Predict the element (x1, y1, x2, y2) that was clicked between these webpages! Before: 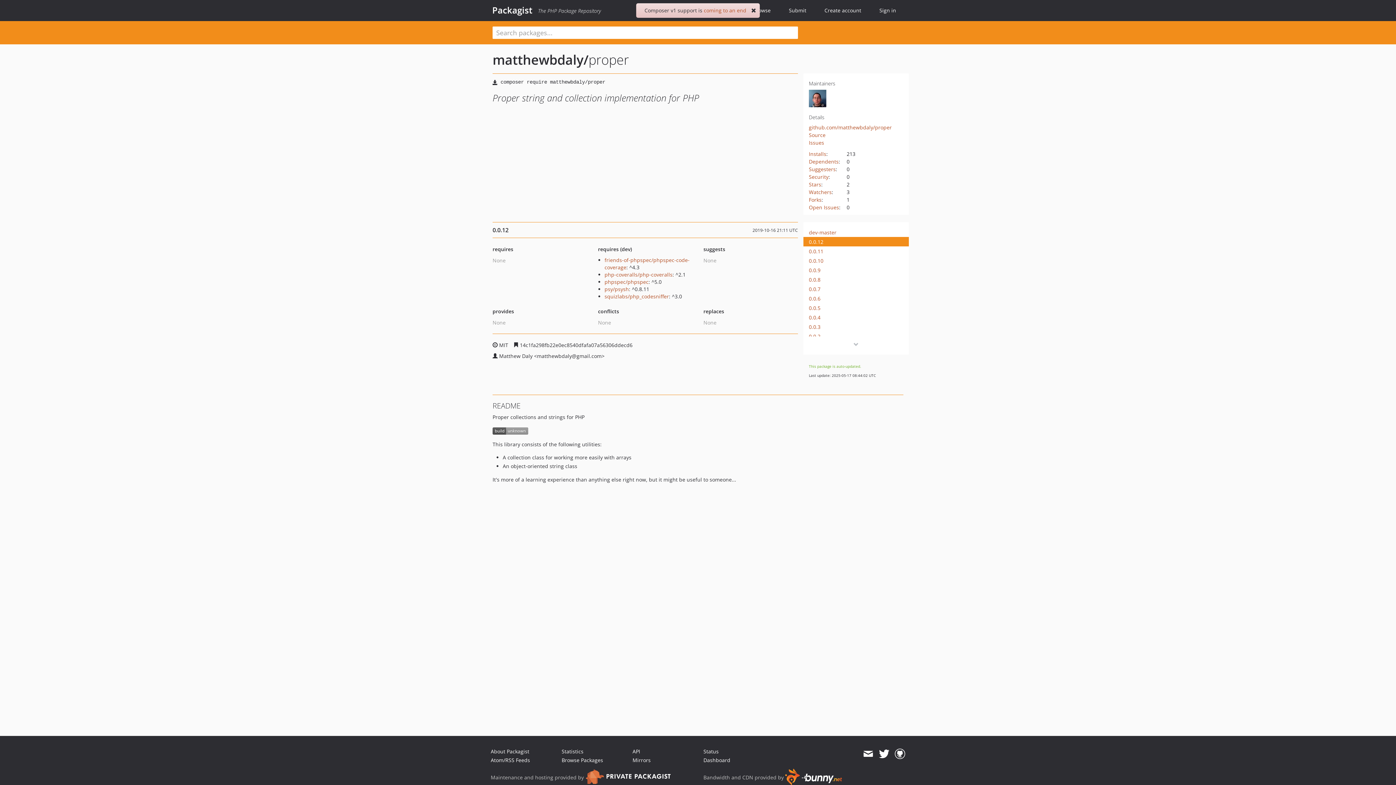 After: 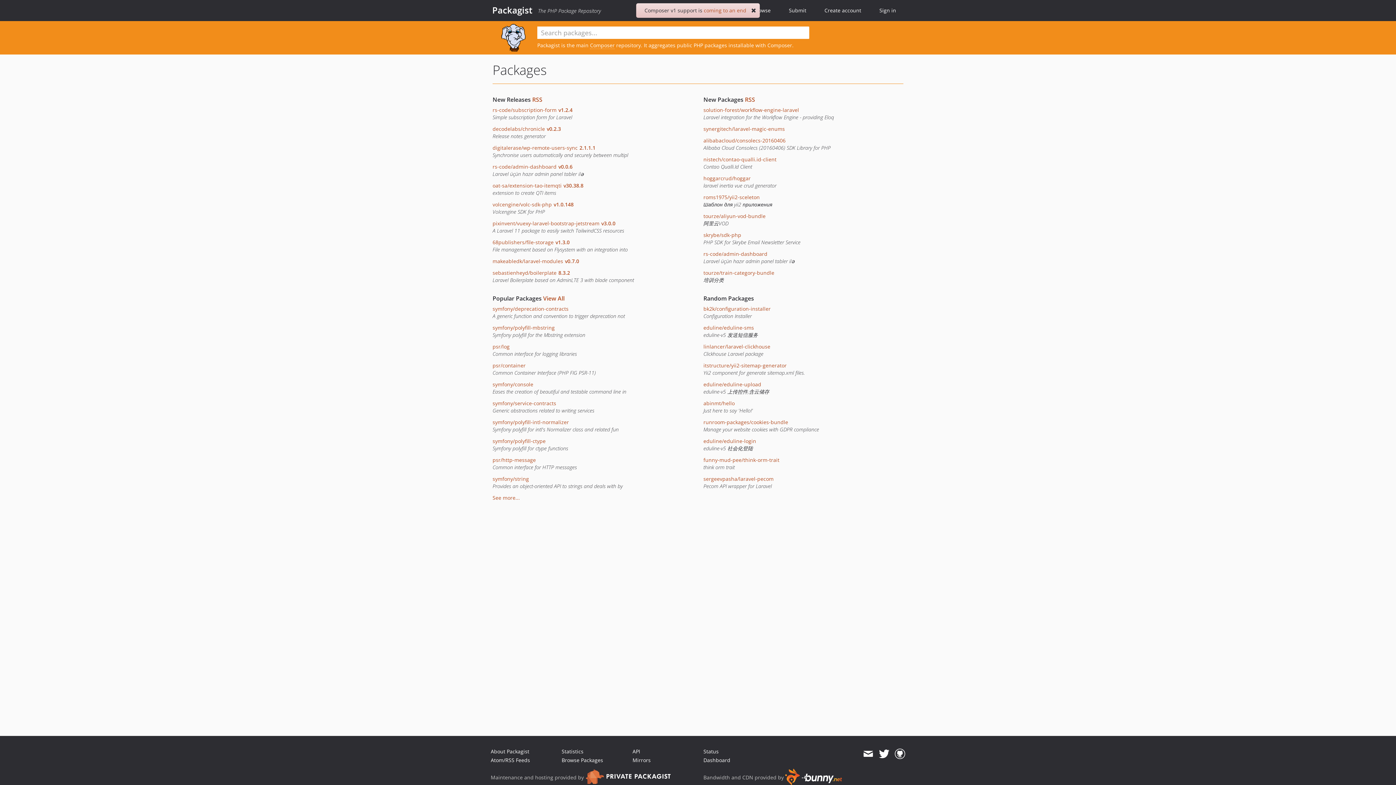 Action: label: Browse bbox: (744, 0, 780, 21)